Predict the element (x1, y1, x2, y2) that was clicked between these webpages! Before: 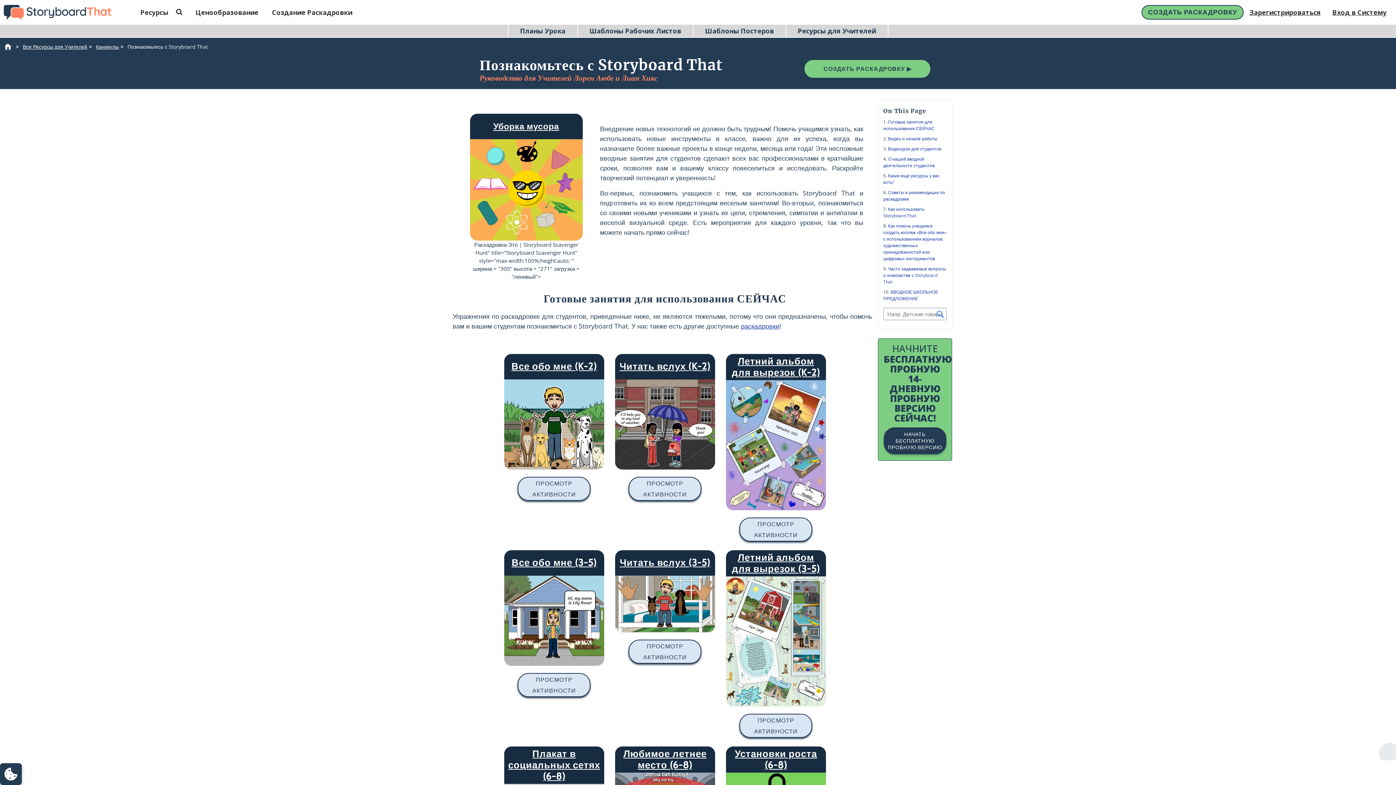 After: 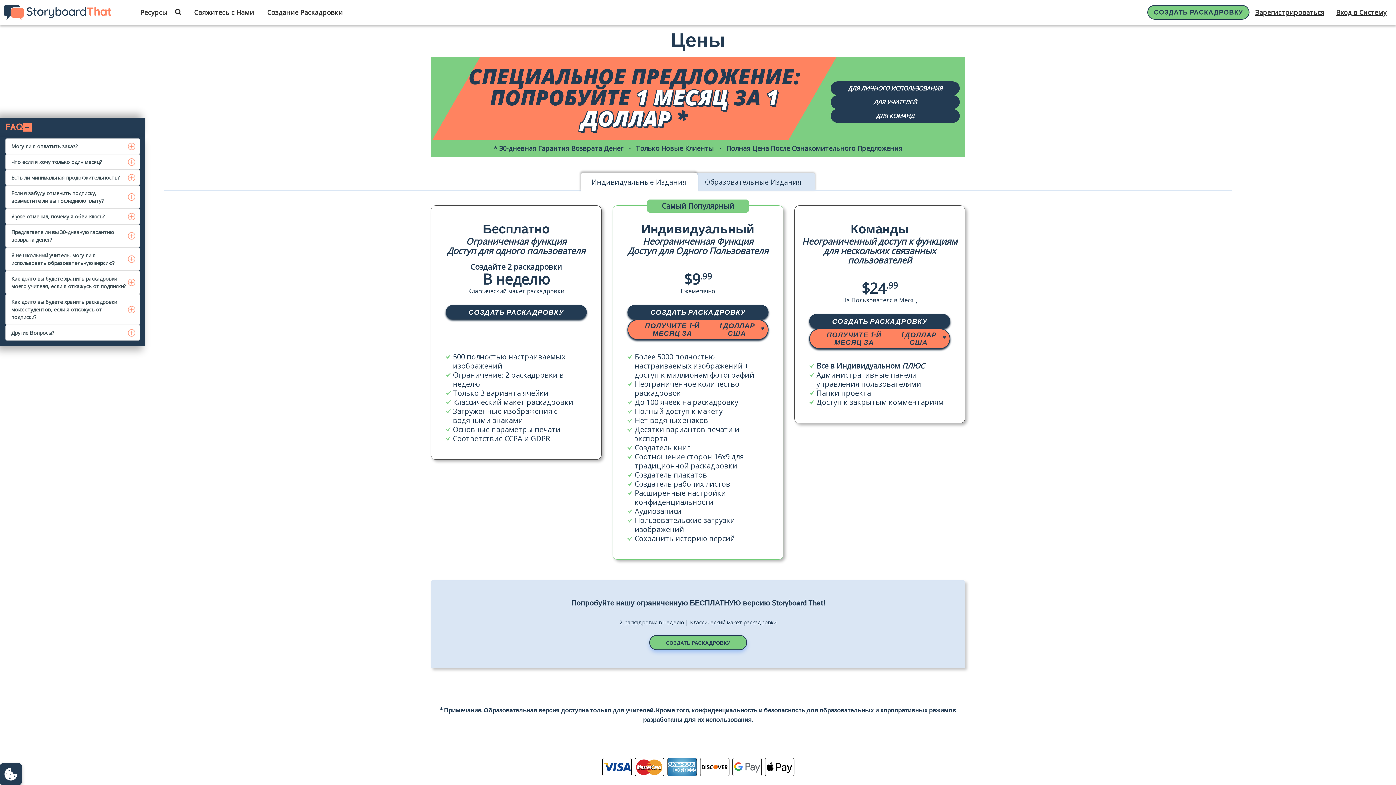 Action: label: Ценообразование bbox: (189, 3, 264, 20)